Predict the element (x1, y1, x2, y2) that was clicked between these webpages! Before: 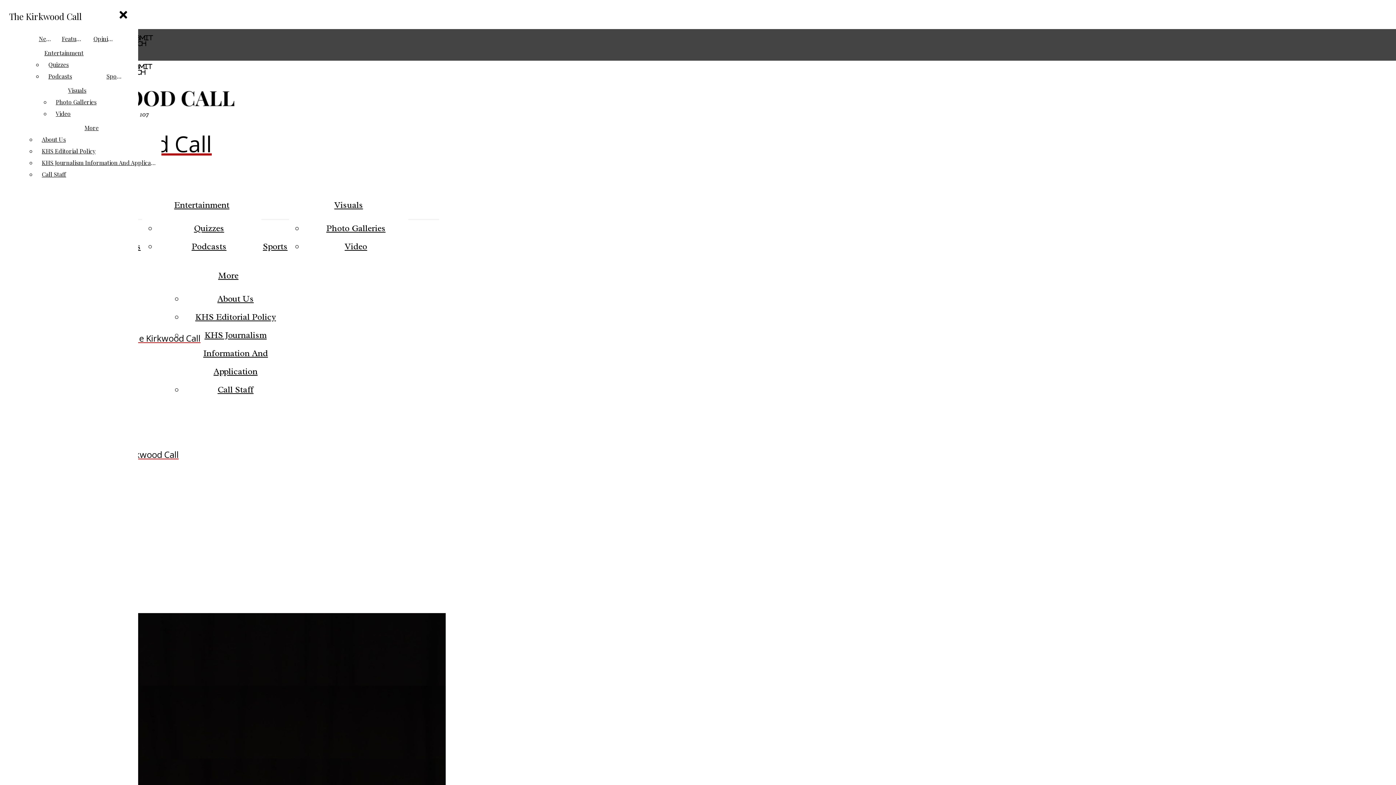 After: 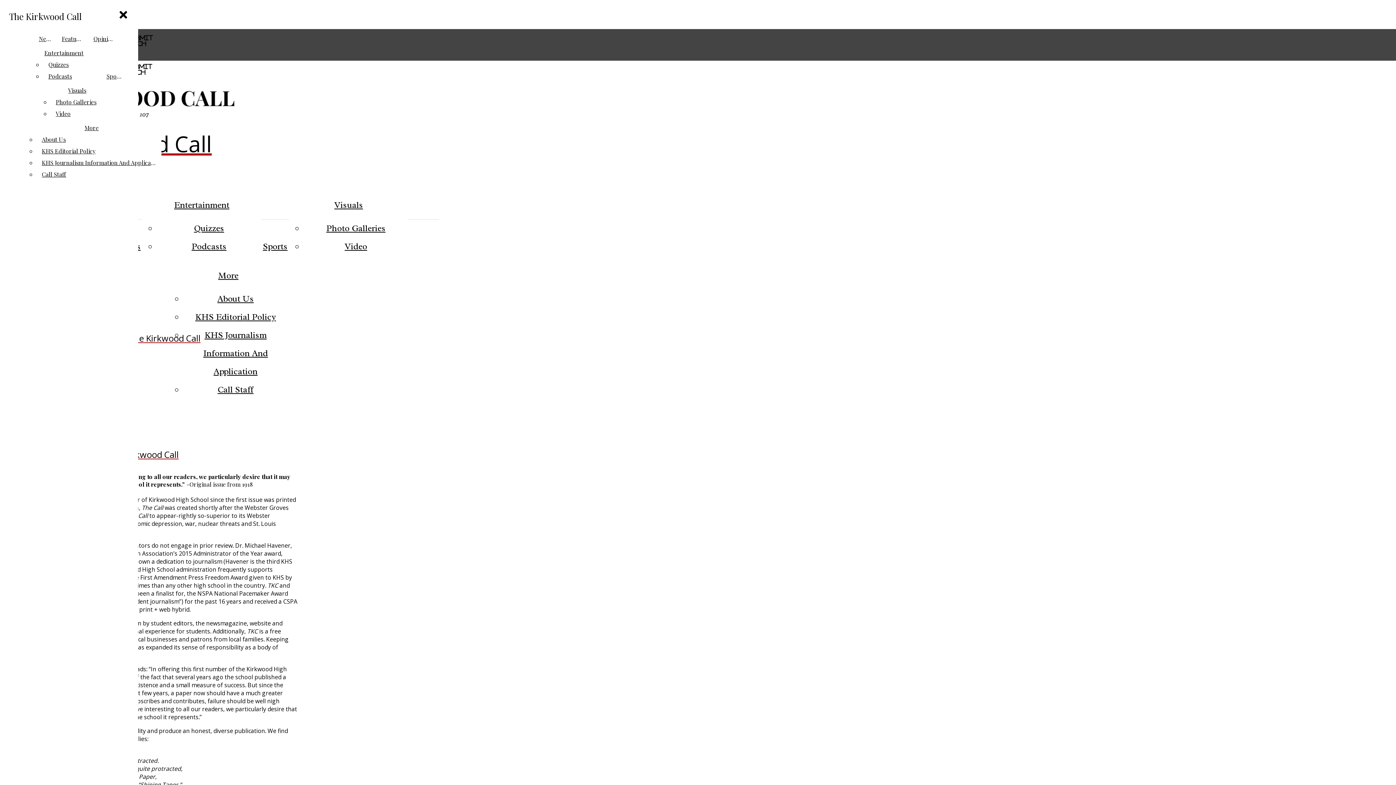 Action: label: About Us bbox: (217, 293, 253, 304)